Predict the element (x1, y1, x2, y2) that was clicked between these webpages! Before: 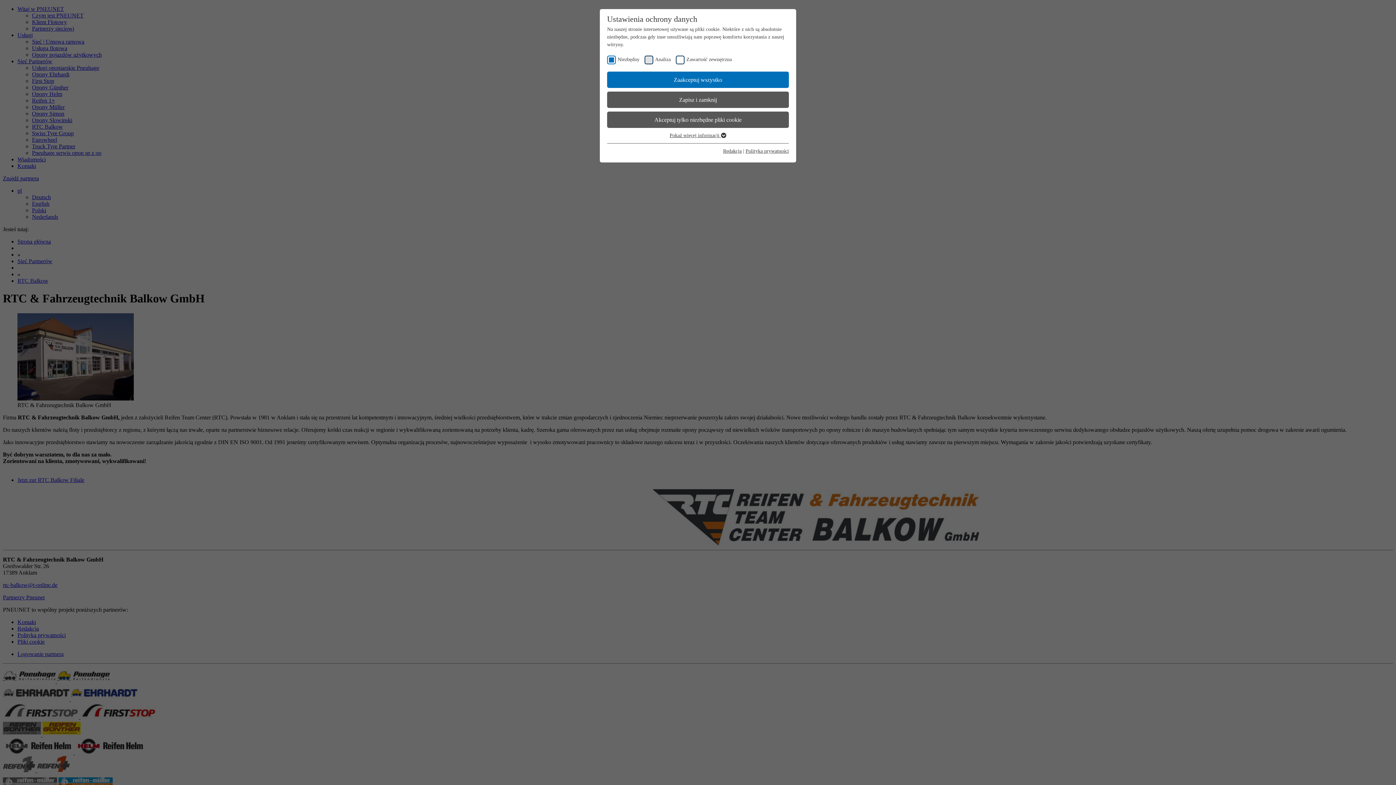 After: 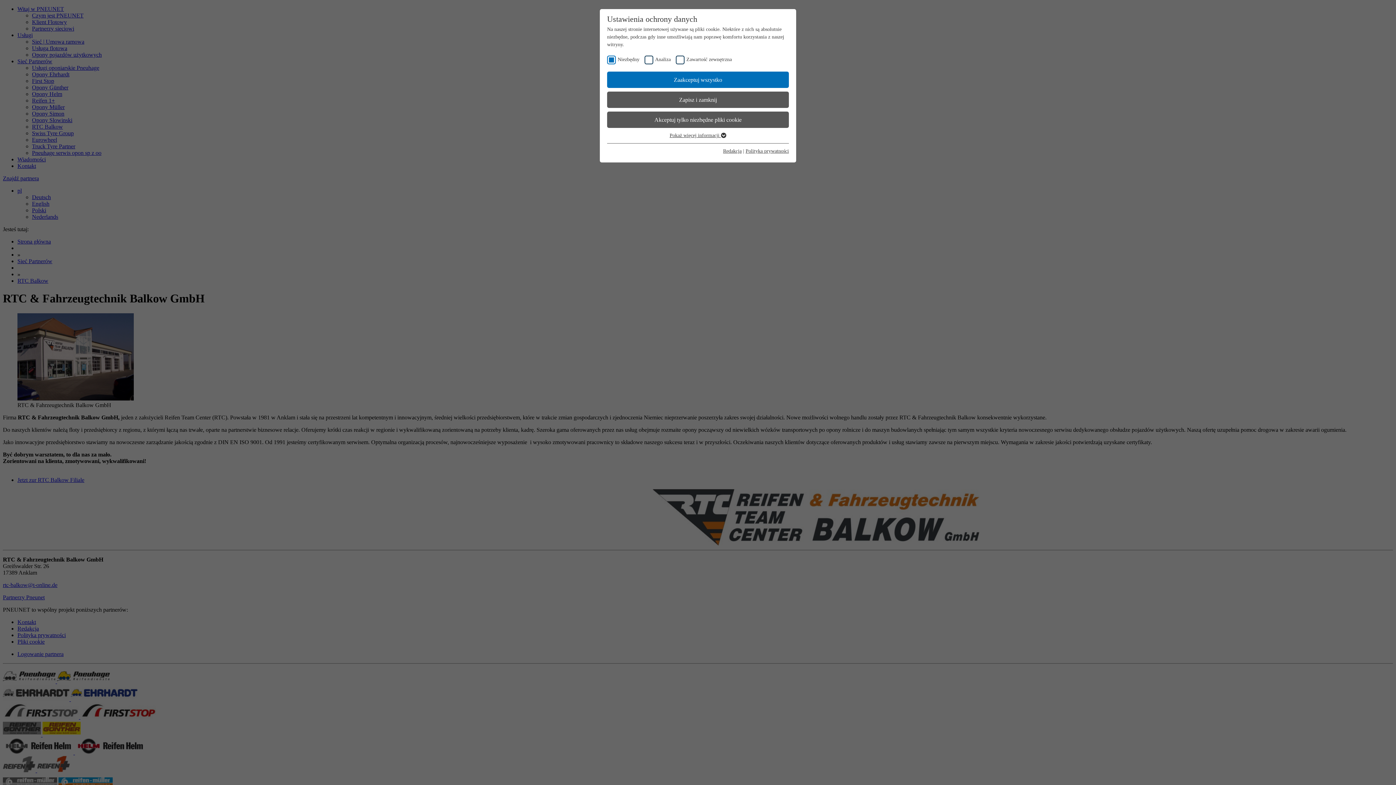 Action: label: Redakcja bbox: (723, 148, 741, 153)